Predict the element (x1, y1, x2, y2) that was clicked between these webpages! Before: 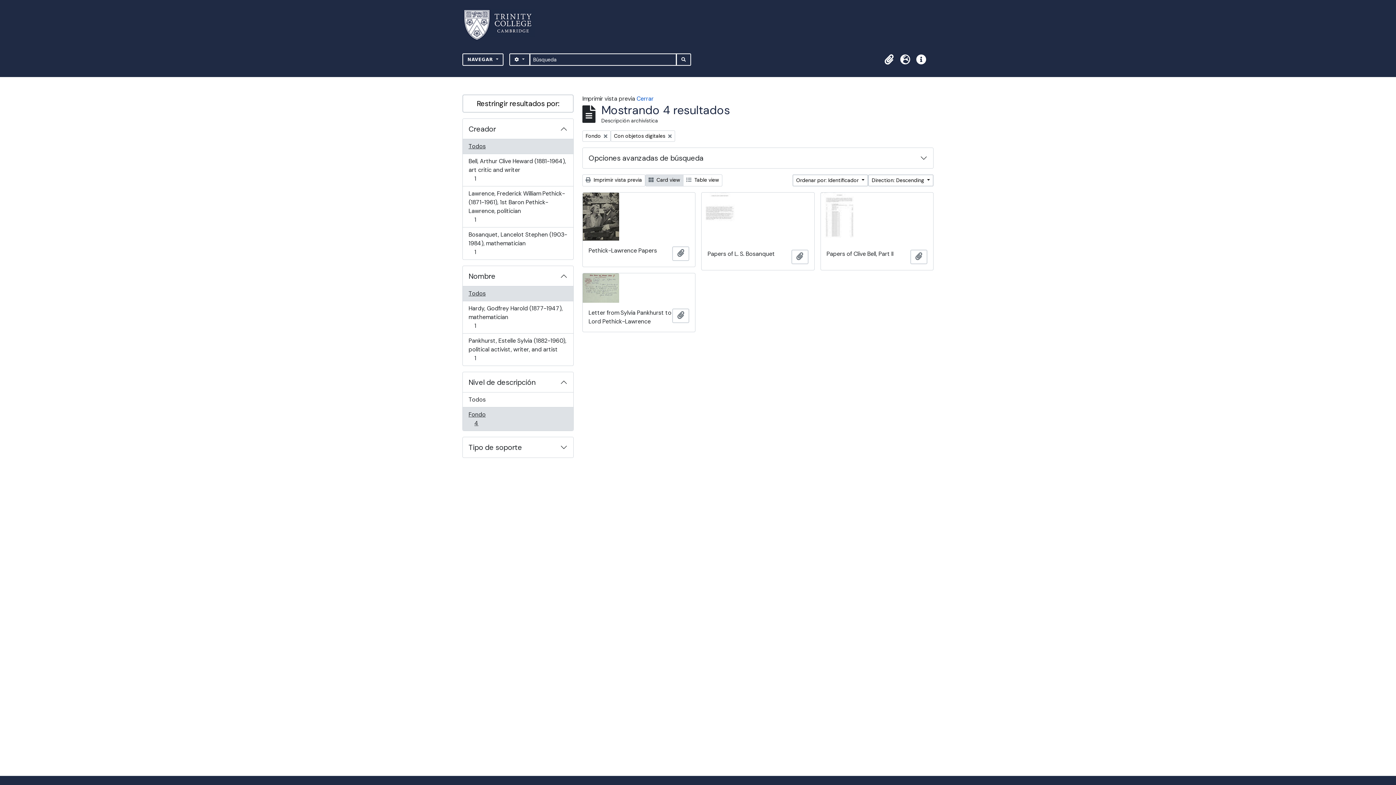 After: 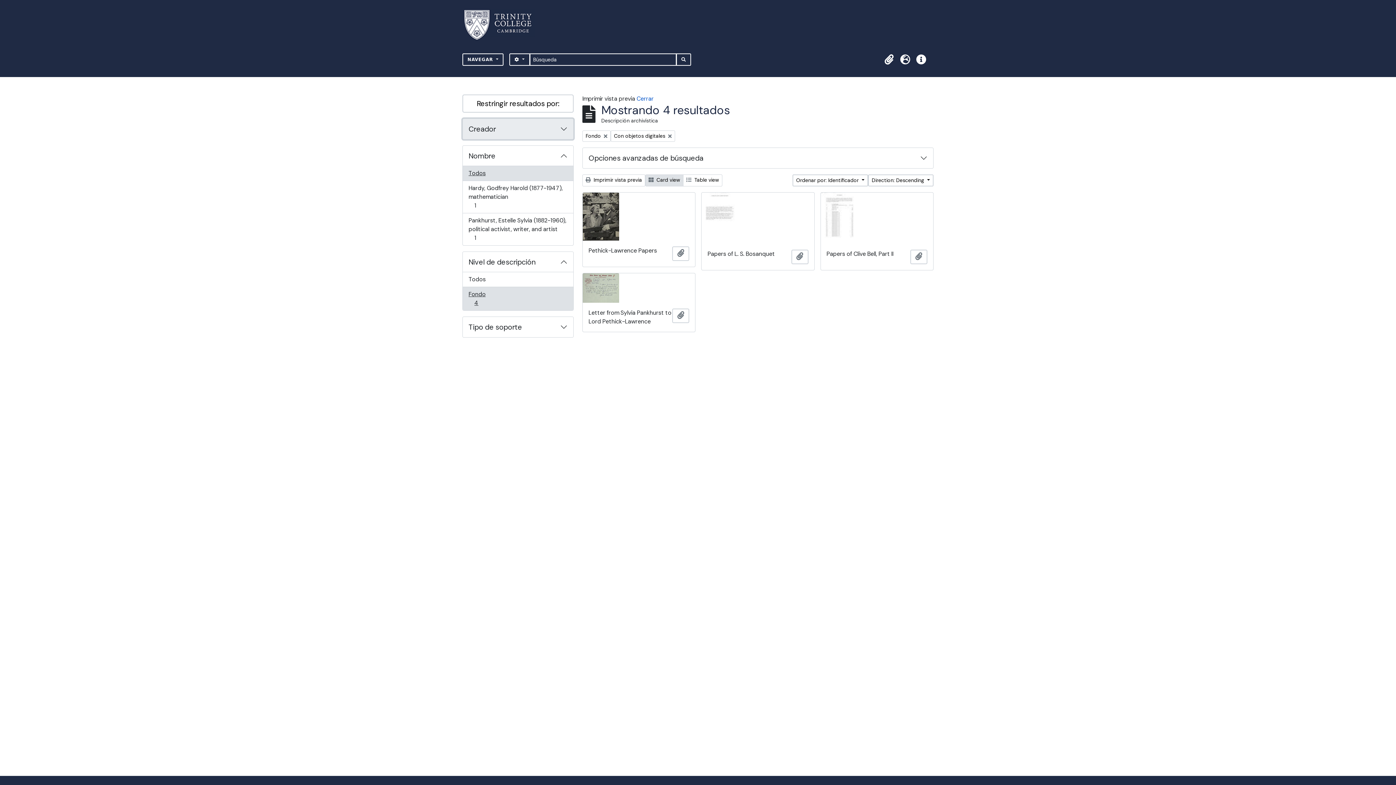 Action: bbox: (462, 118, 573, 139) label: Creador